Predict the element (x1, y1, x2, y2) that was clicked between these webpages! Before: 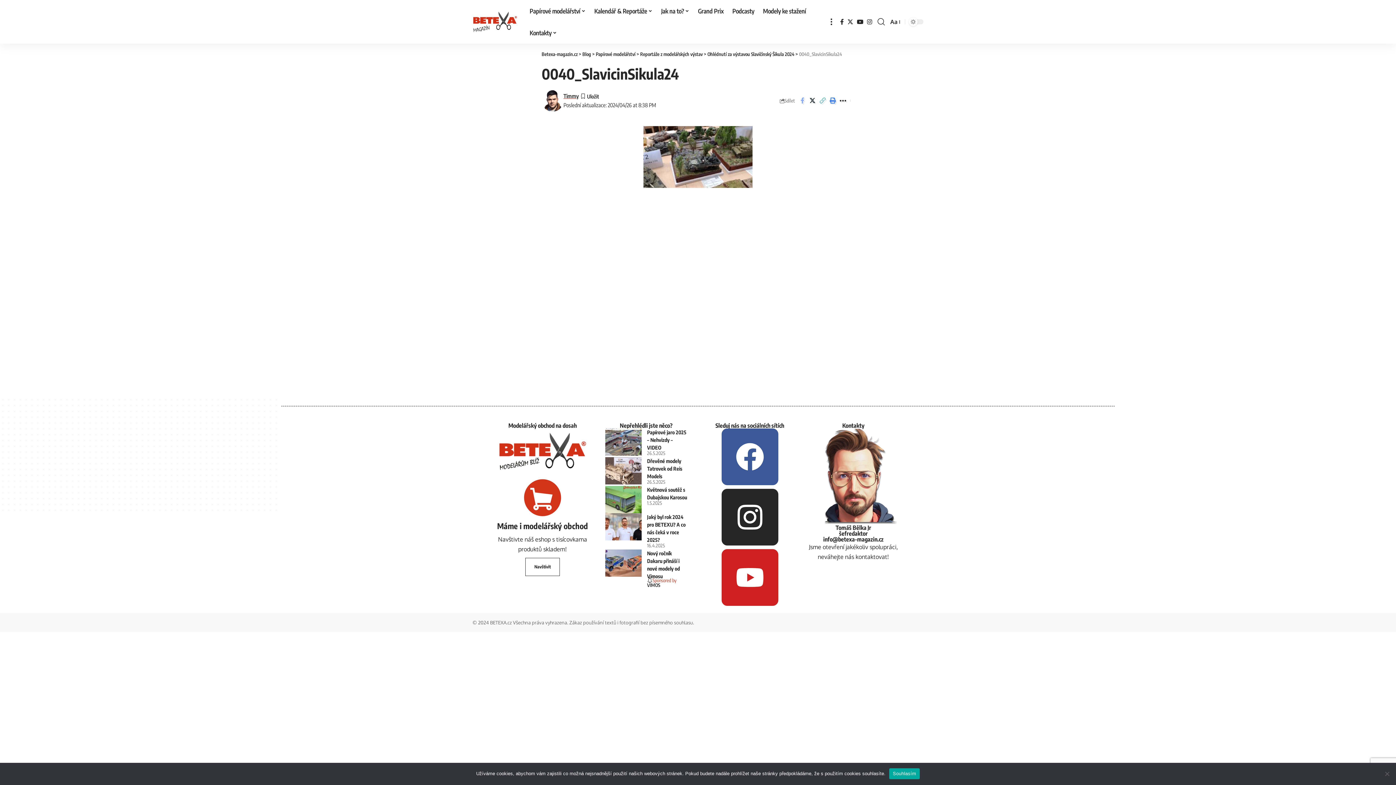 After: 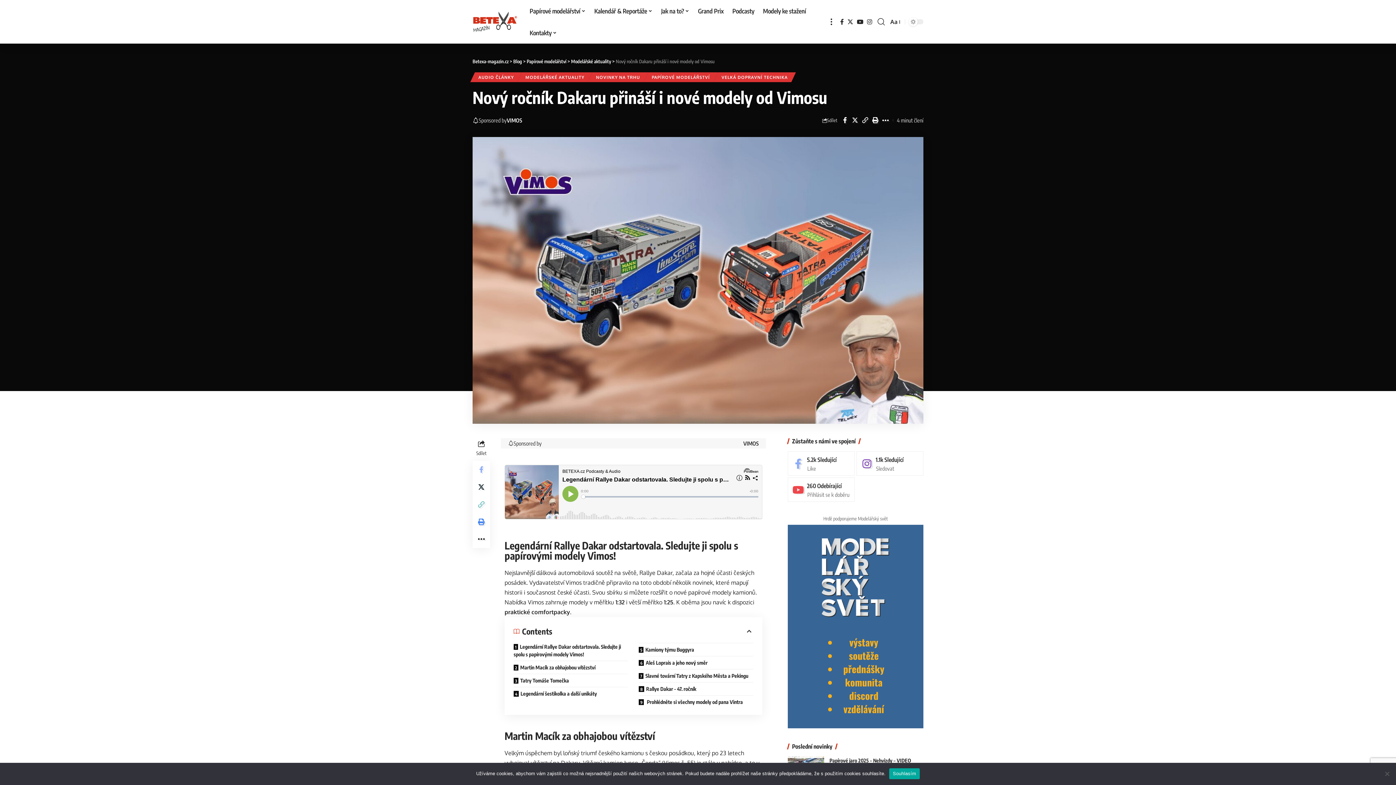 Action: bbox: (605, 549, 641, 577)